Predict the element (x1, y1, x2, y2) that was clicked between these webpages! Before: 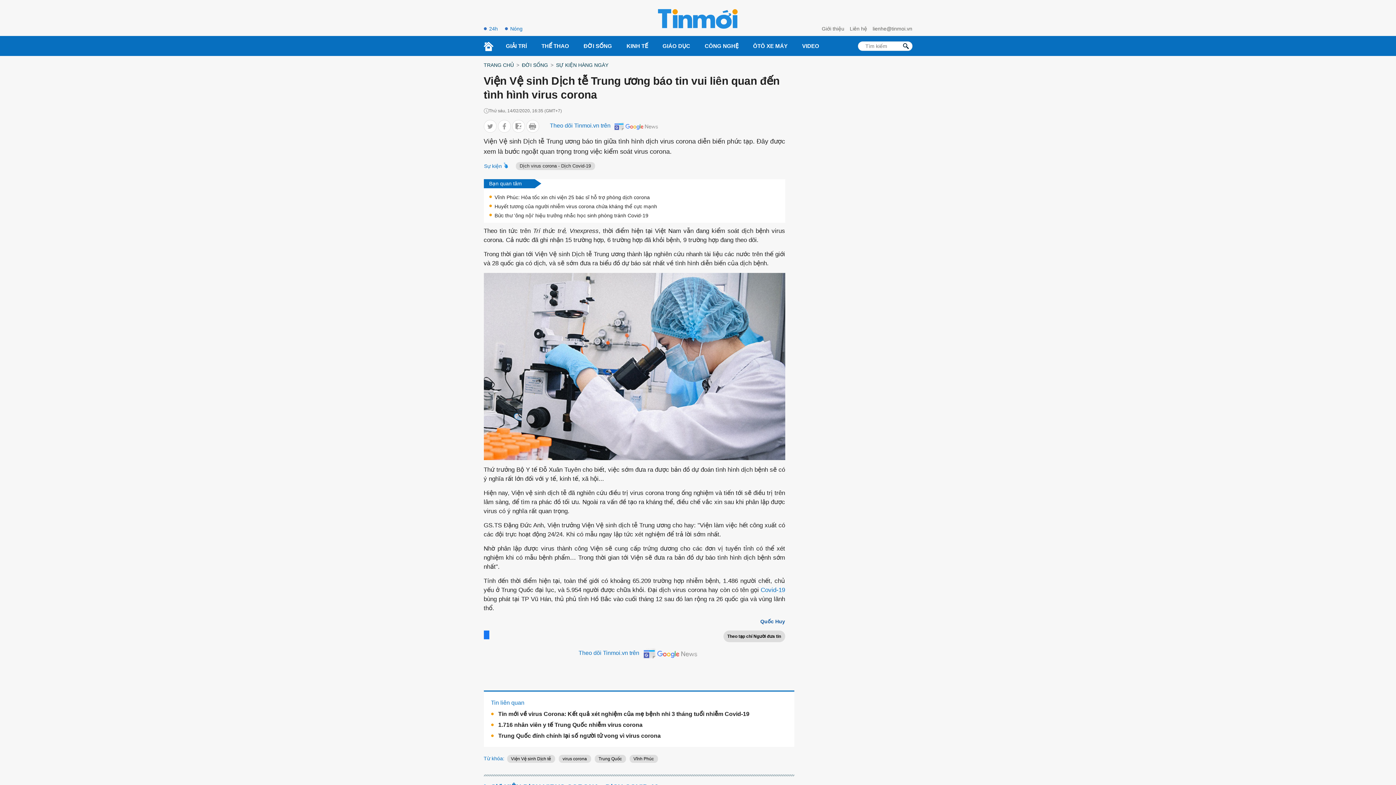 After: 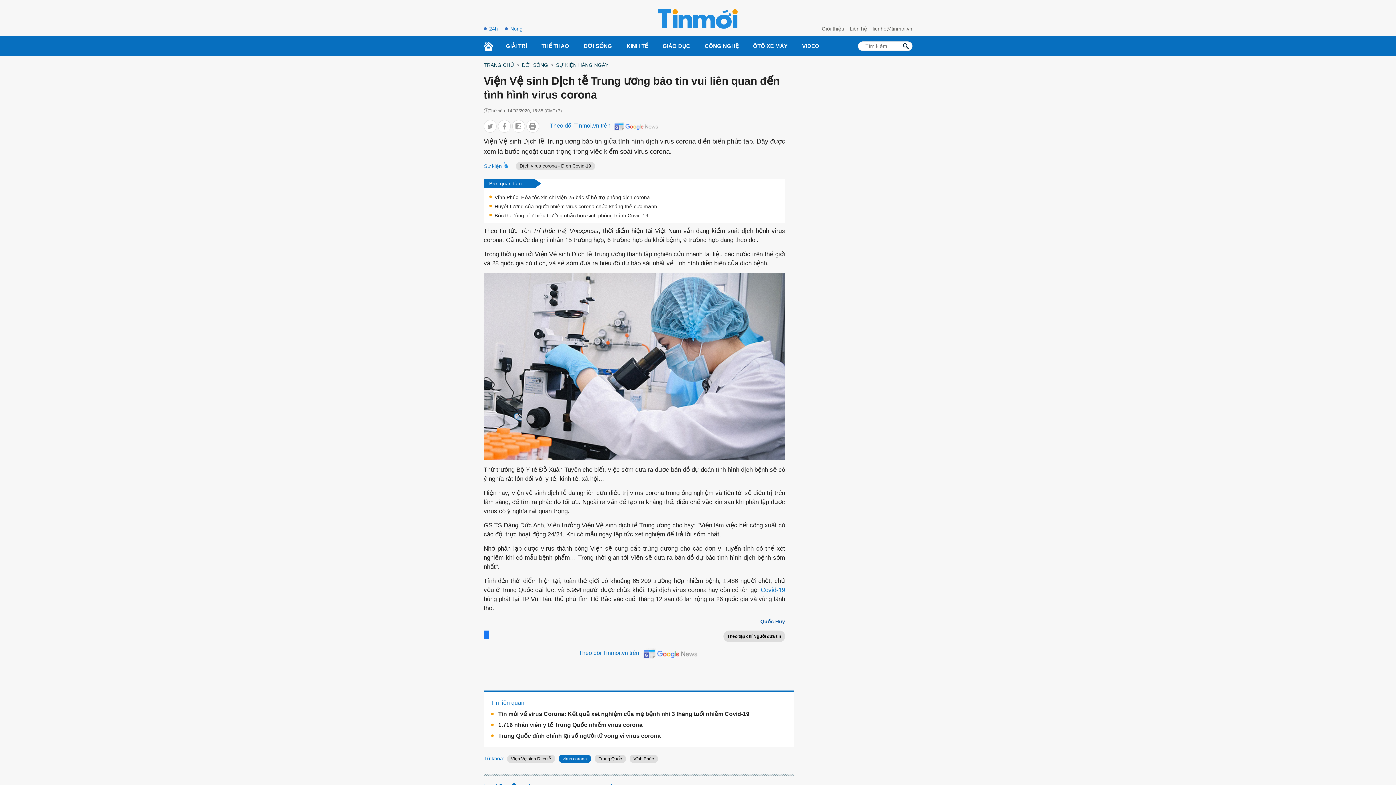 Action: label: virus corona bbox: (558, 755, 591, 763)